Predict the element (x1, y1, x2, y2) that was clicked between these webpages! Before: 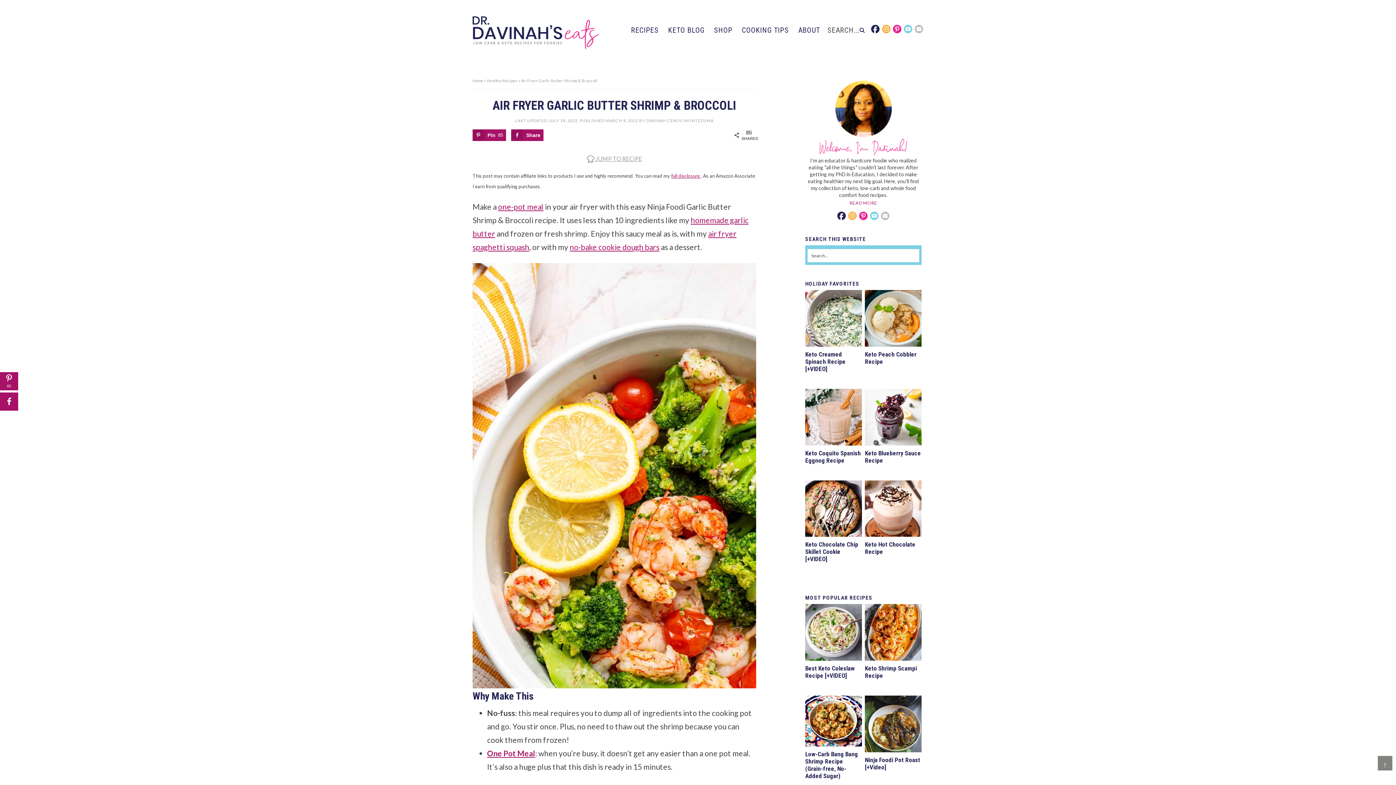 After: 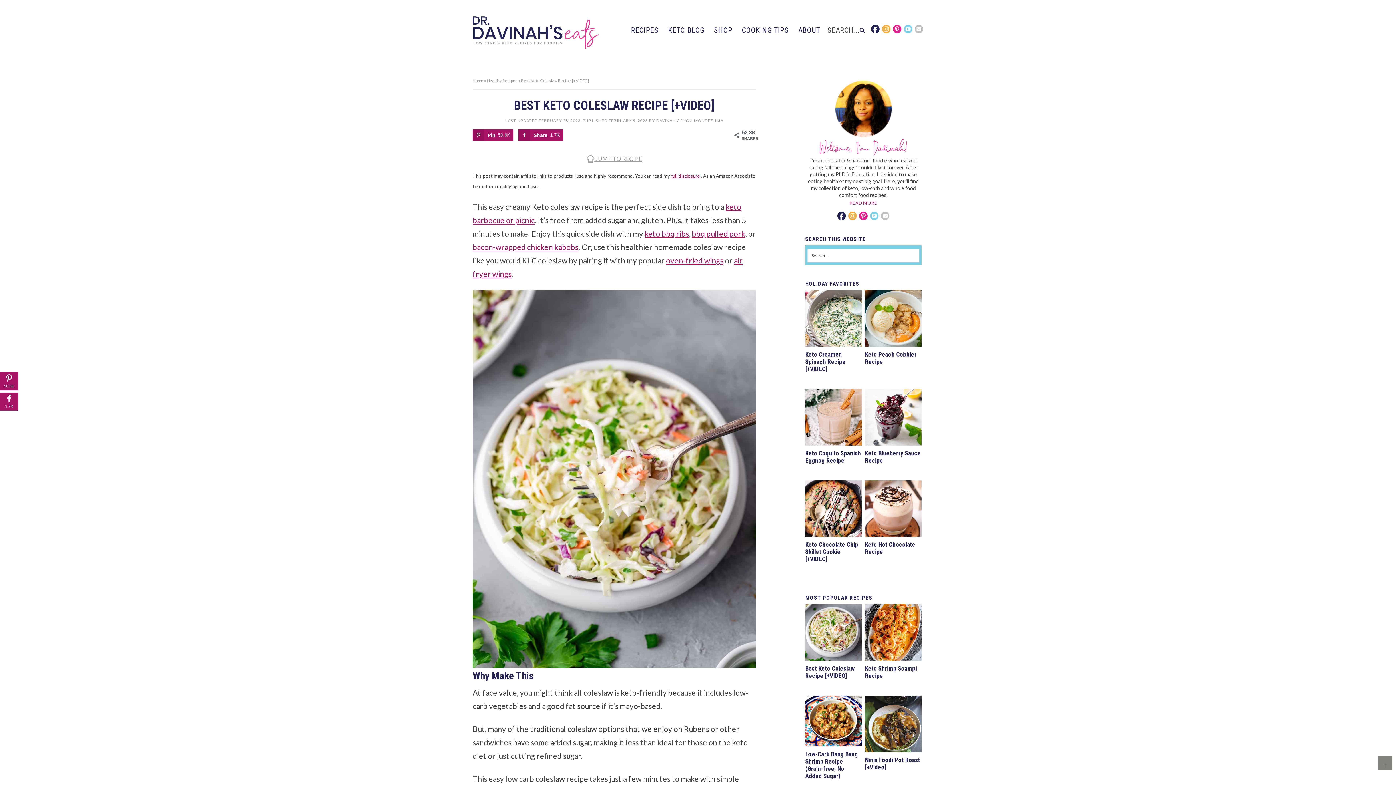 Action: bbox: (805, 604, 862, 663)